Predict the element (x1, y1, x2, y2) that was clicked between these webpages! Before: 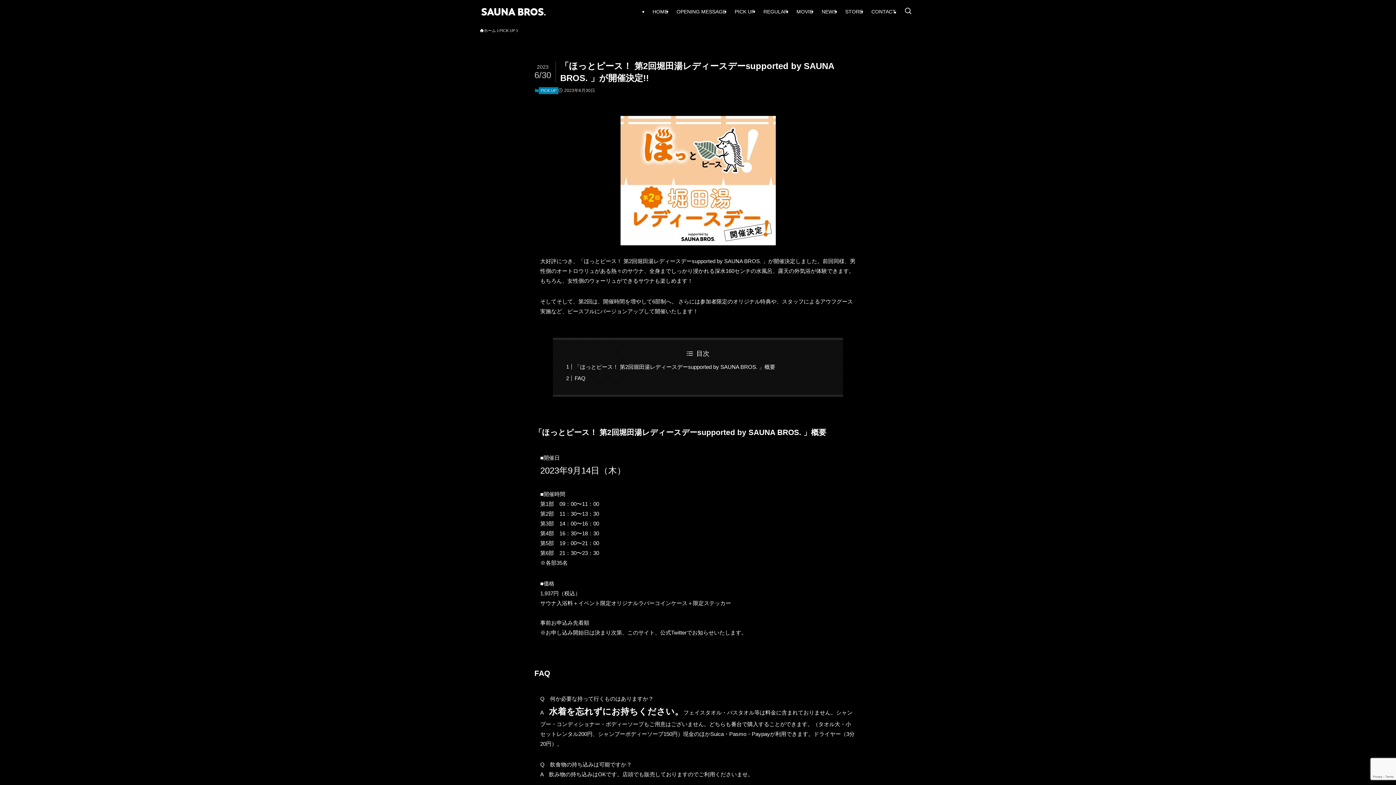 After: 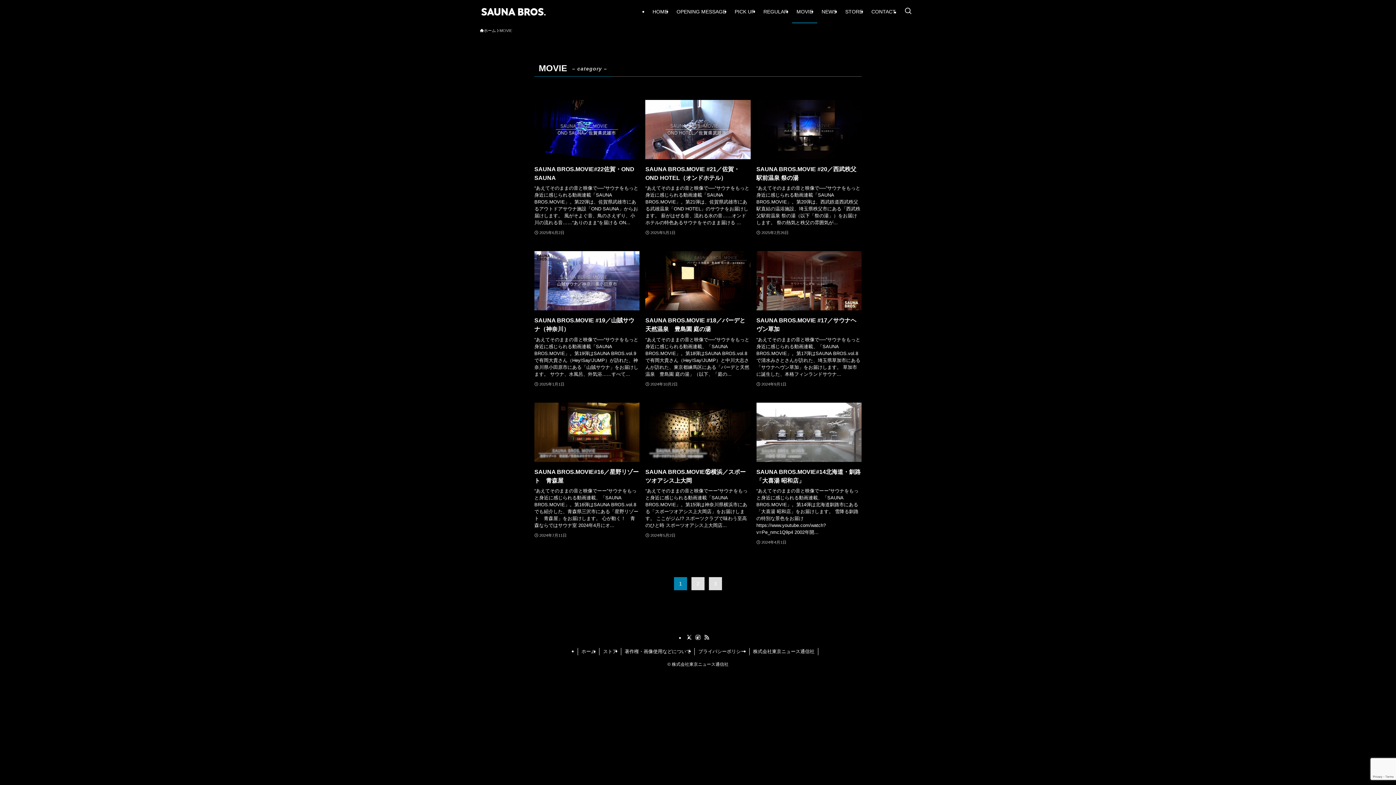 Action: bbox: (792, 0, 817, 23) label: MOVIE